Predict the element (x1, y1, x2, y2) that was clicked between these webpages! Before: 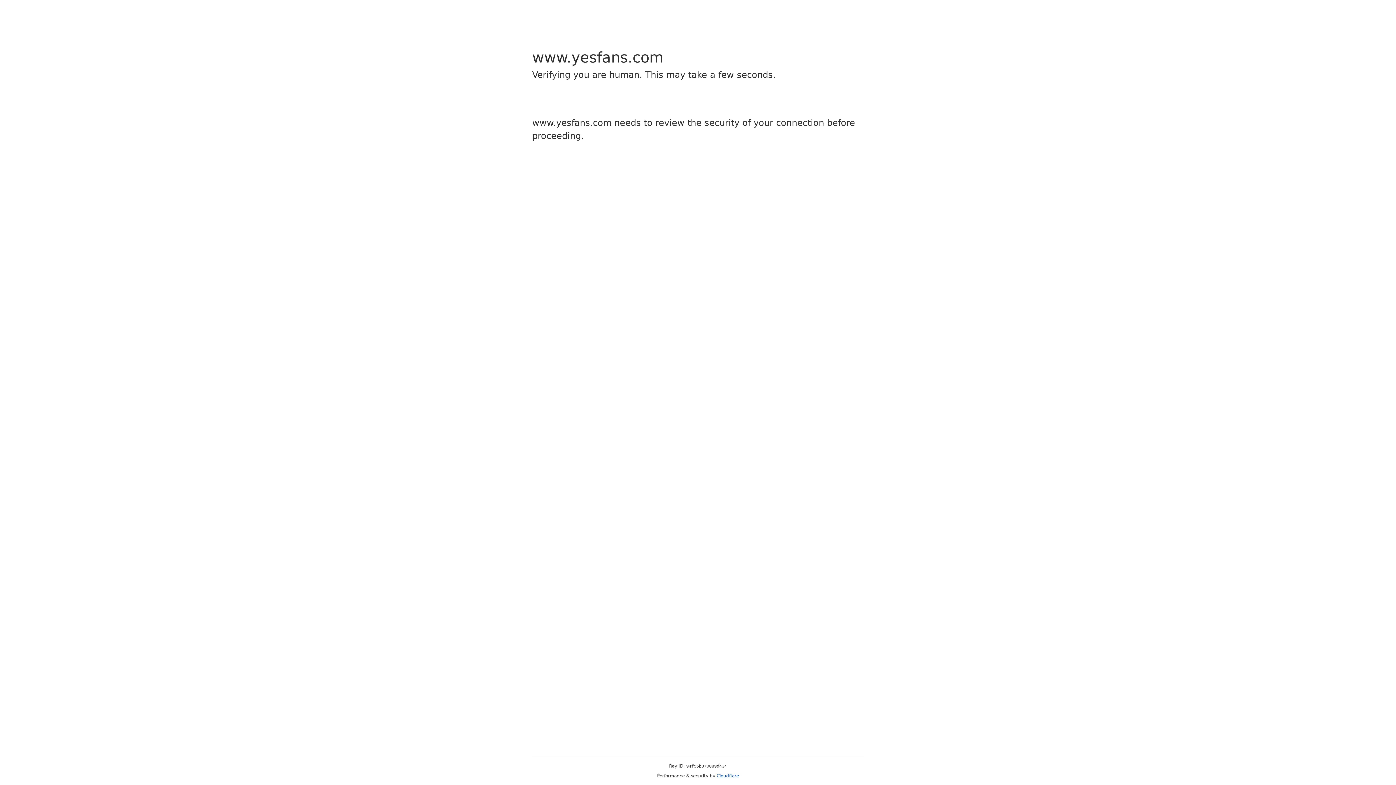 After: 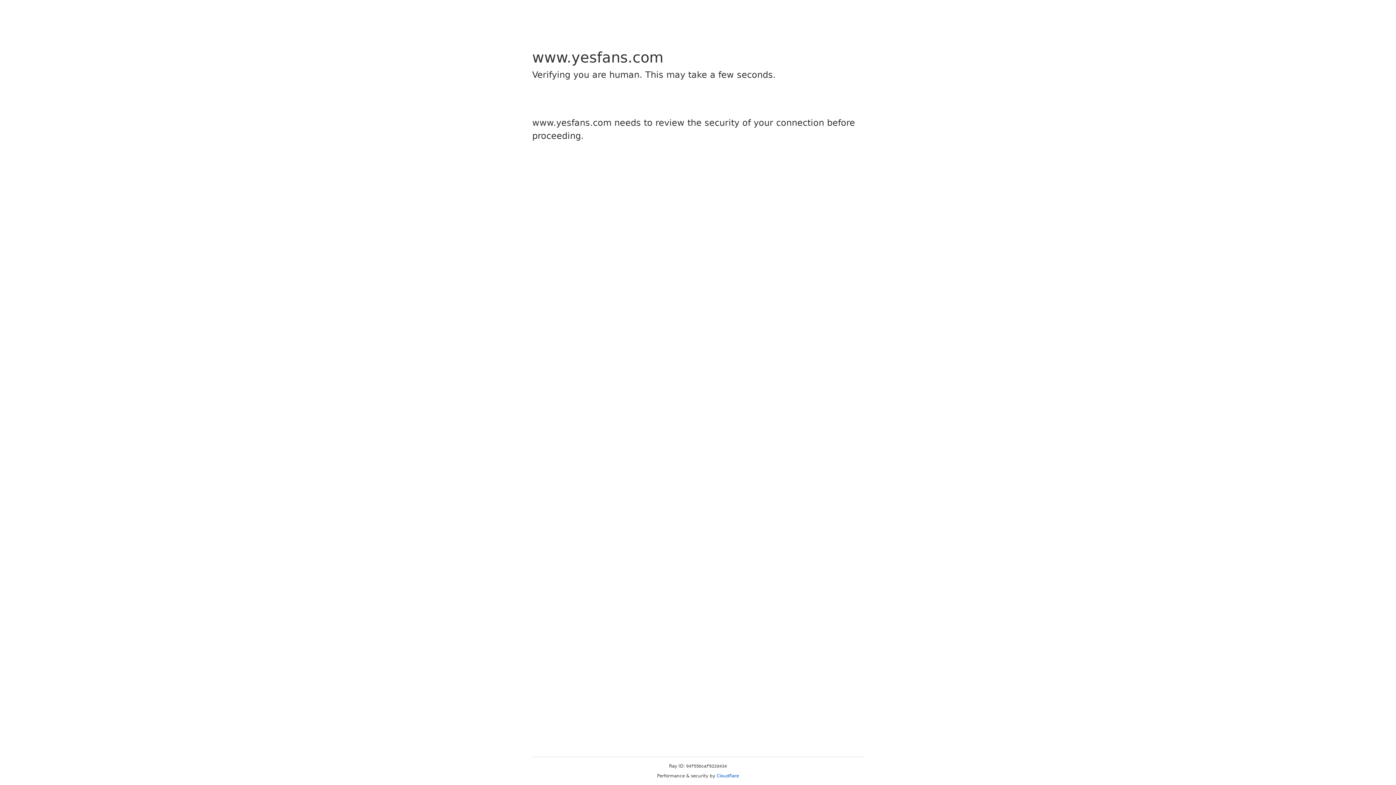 Action: bbox: (716, 773, 739, 778) label: Cloudflare